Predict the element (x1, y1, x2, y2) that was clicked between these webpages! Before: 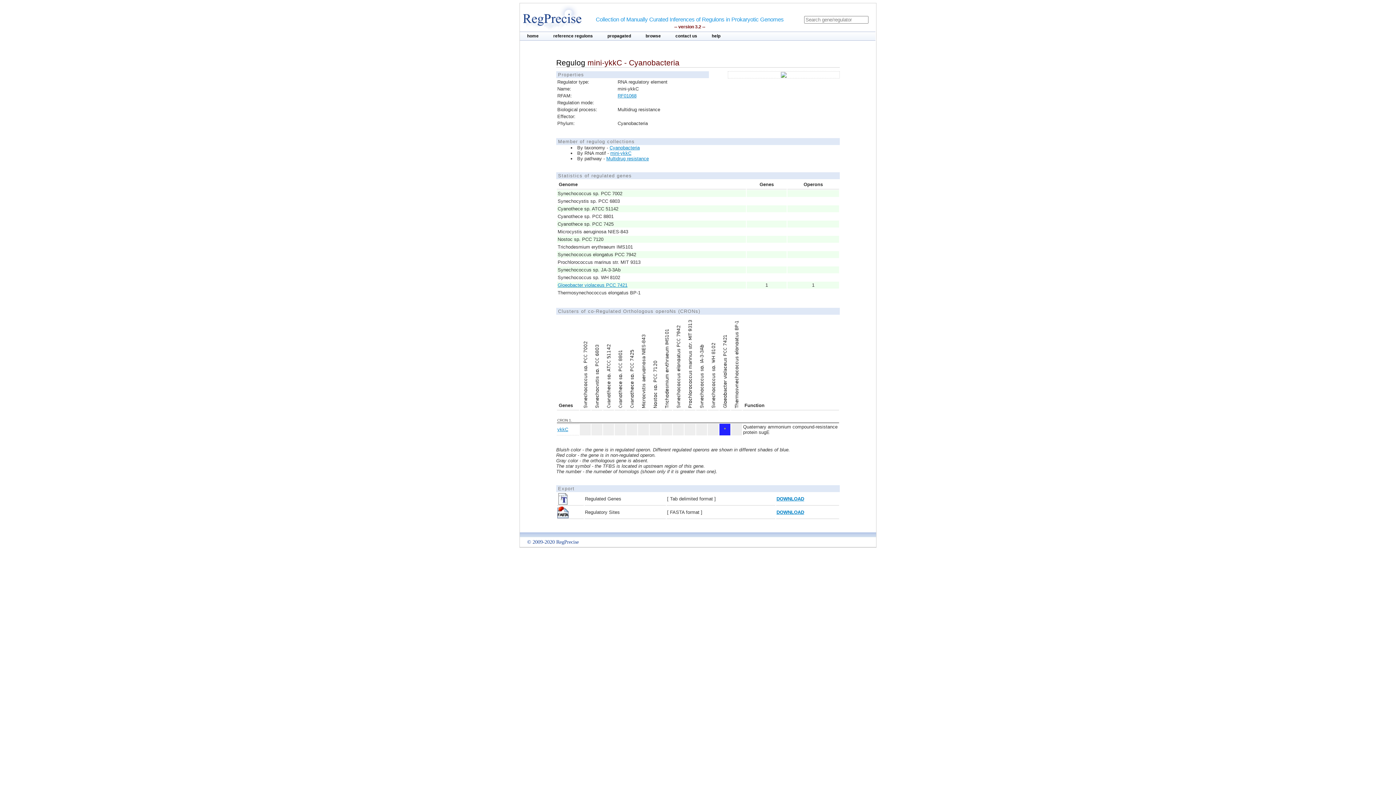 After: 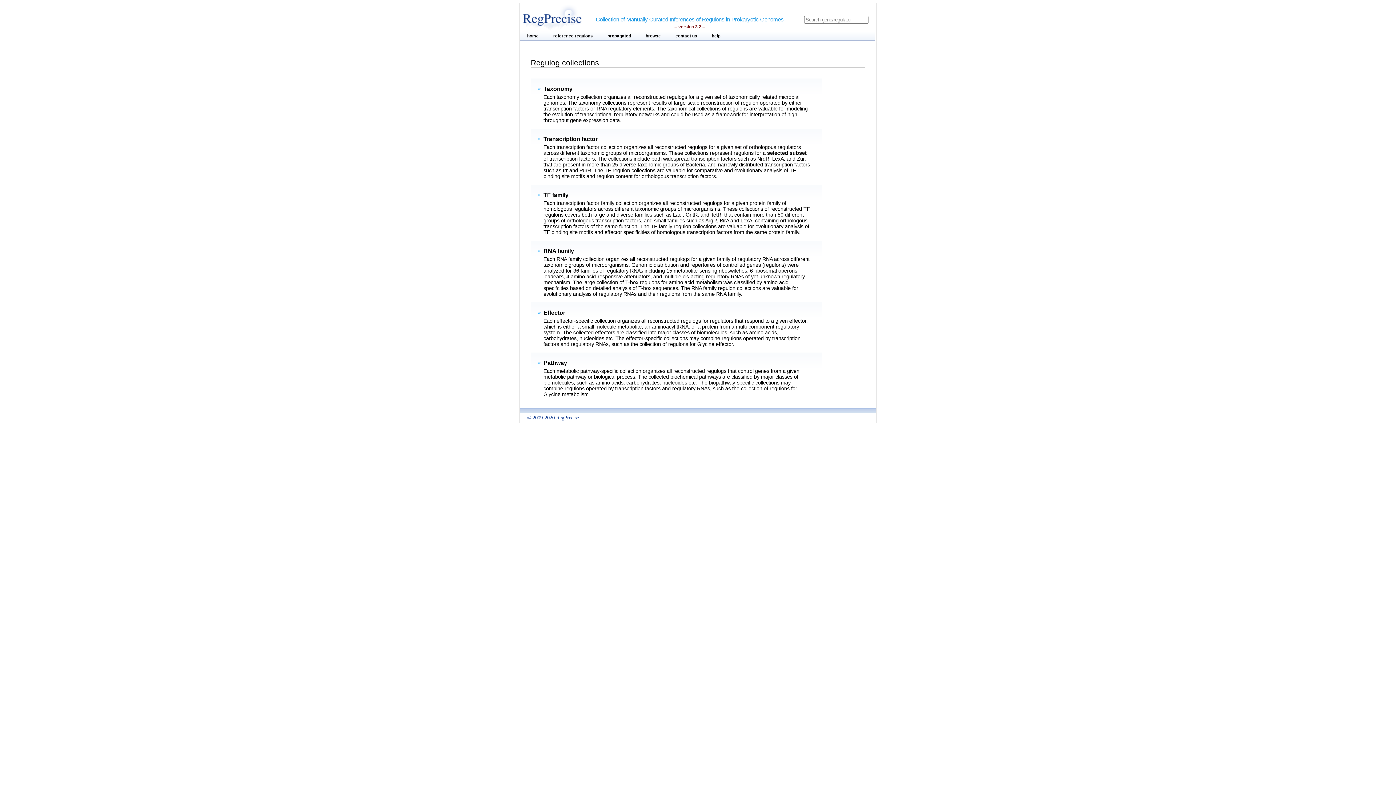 Action: label: reference regulons bbox: (546, 32, 600, 39)